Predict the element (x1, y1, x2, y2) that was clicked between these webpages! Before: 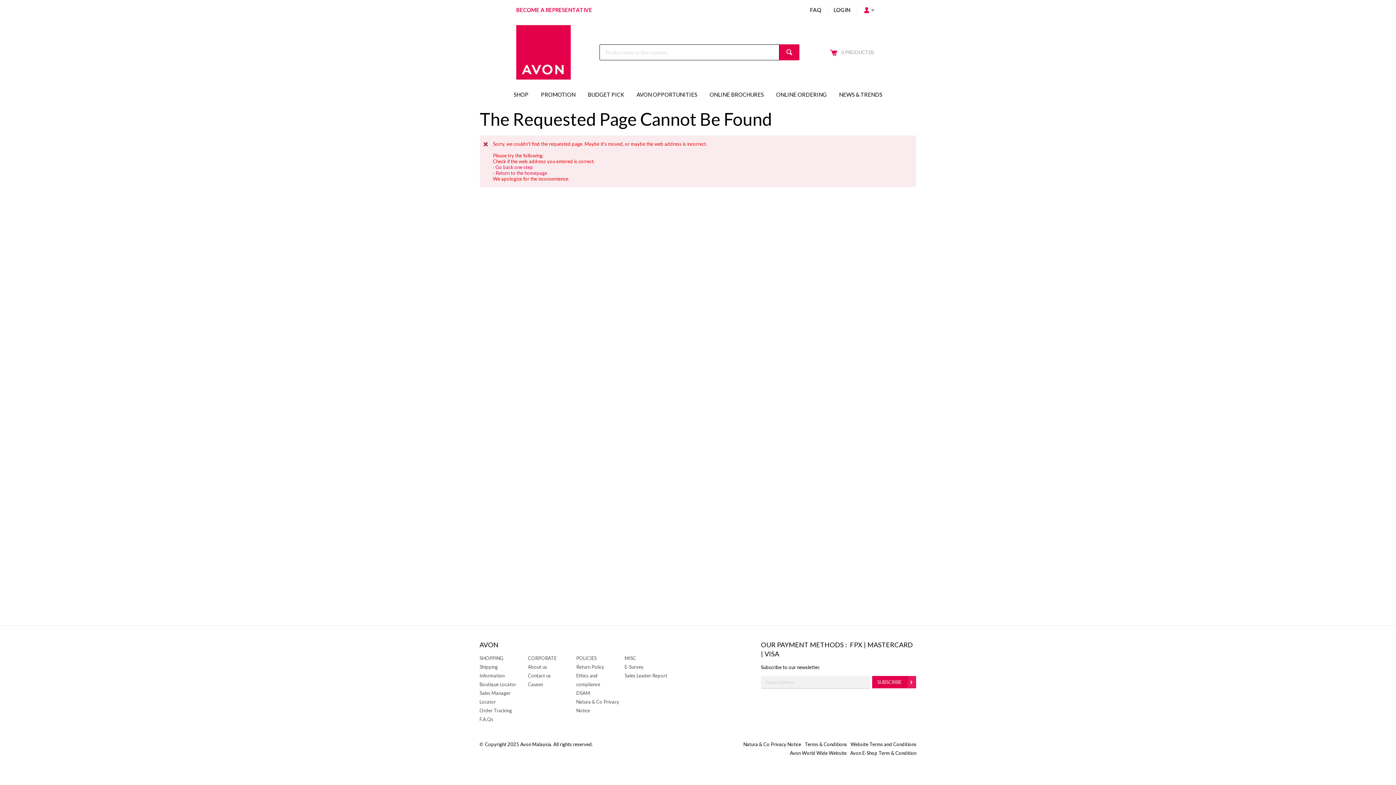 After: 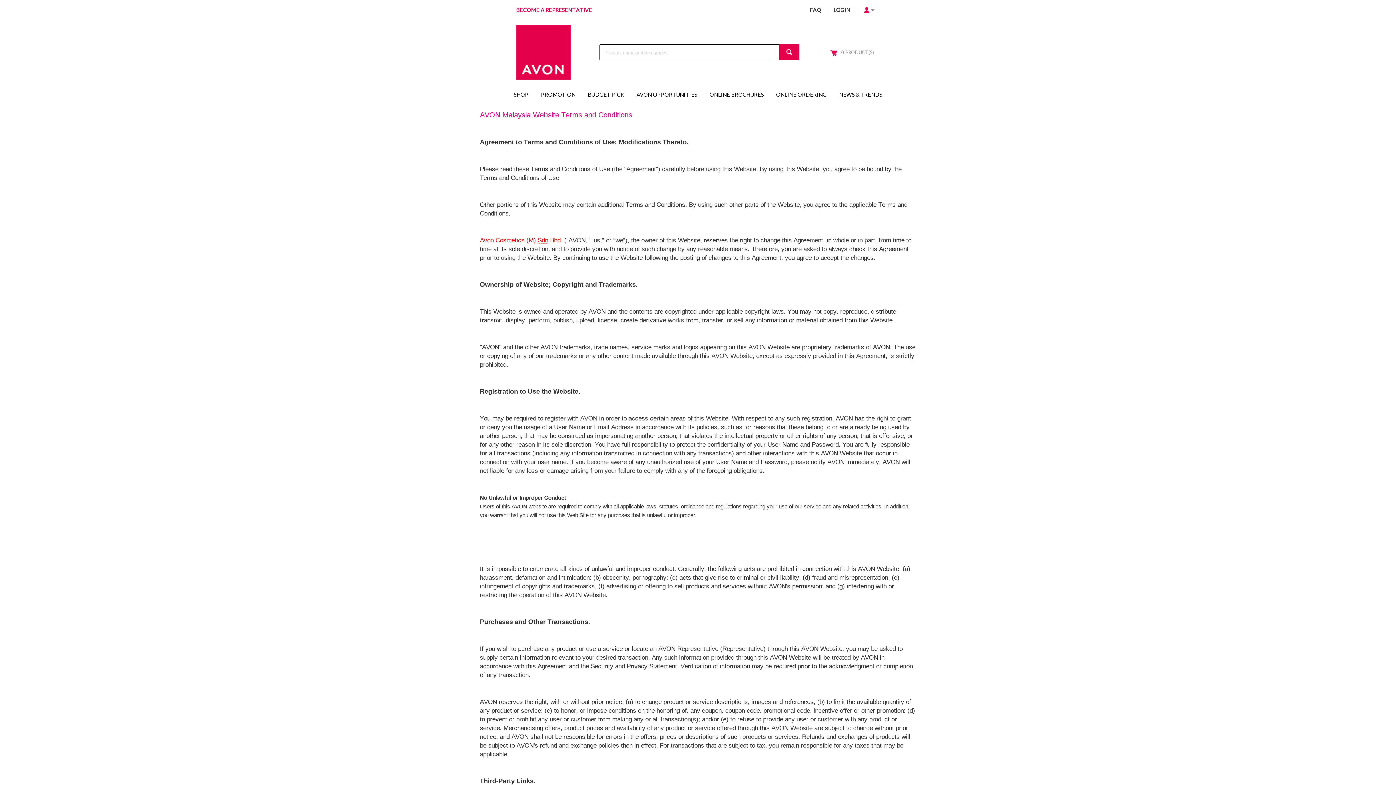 Action: label: Website Terms and Conditions bbox: (847, 740, 916, 749)